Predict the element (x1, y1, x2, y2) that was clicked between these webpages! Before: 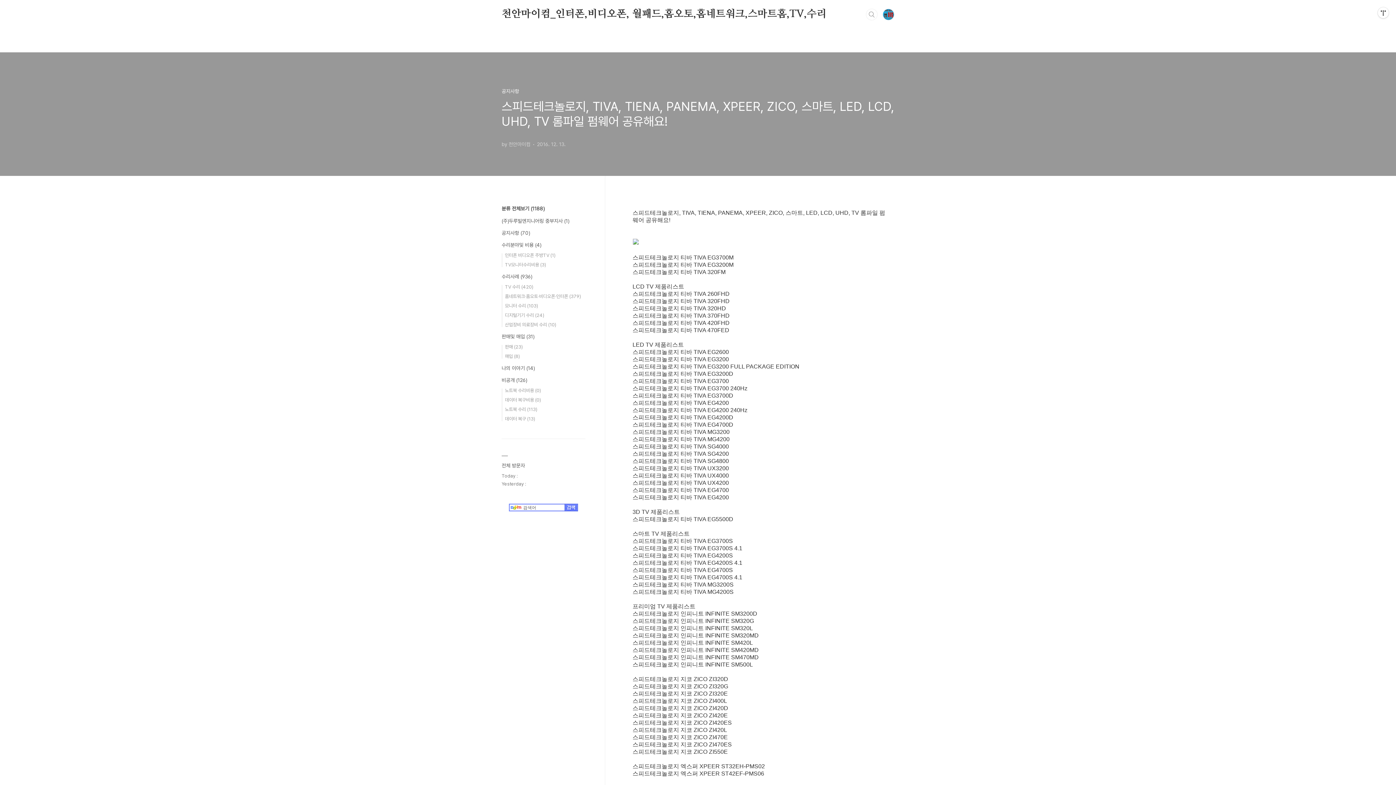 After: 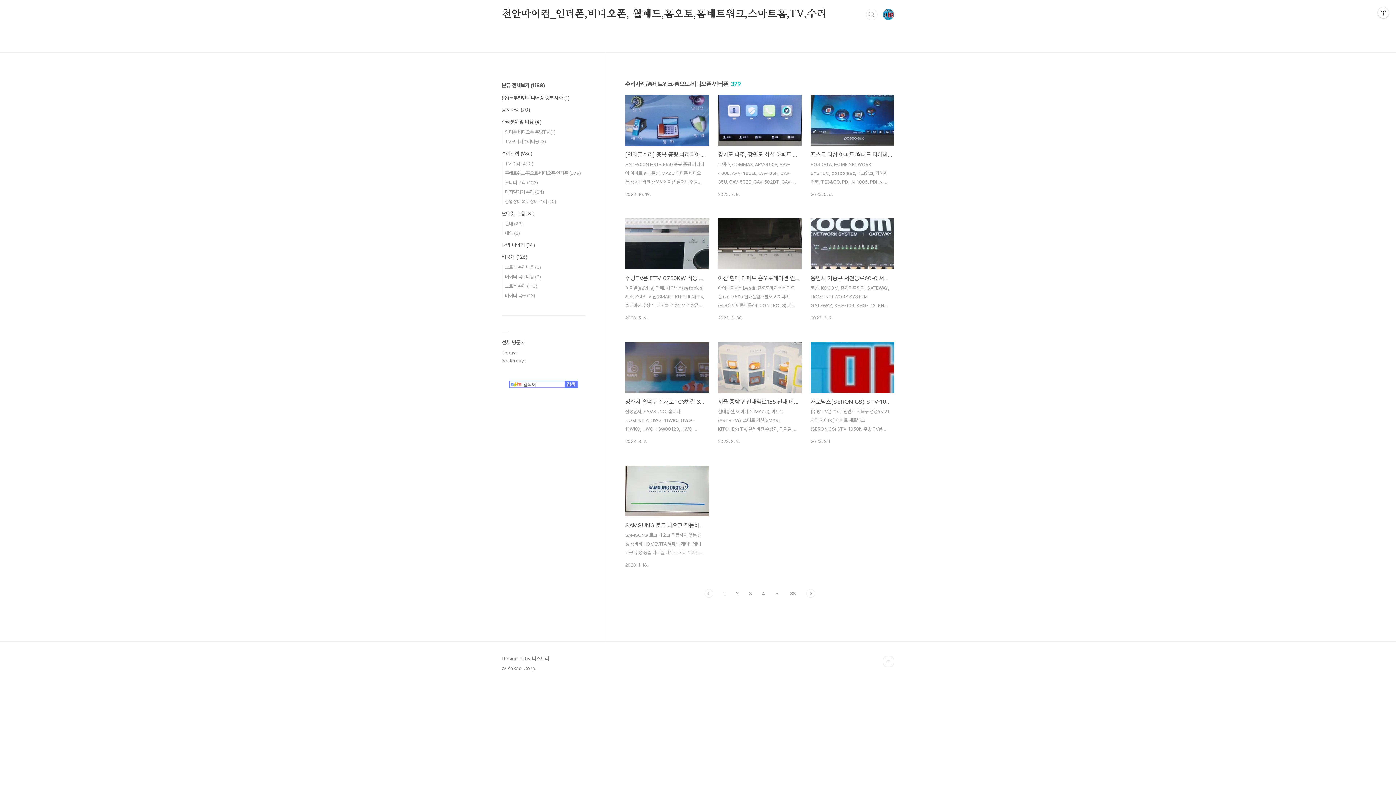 Action: bbox: (505, 293, 581, 299) label: 홈네트워크·홈오토·비디오폰·인터폰 (379)